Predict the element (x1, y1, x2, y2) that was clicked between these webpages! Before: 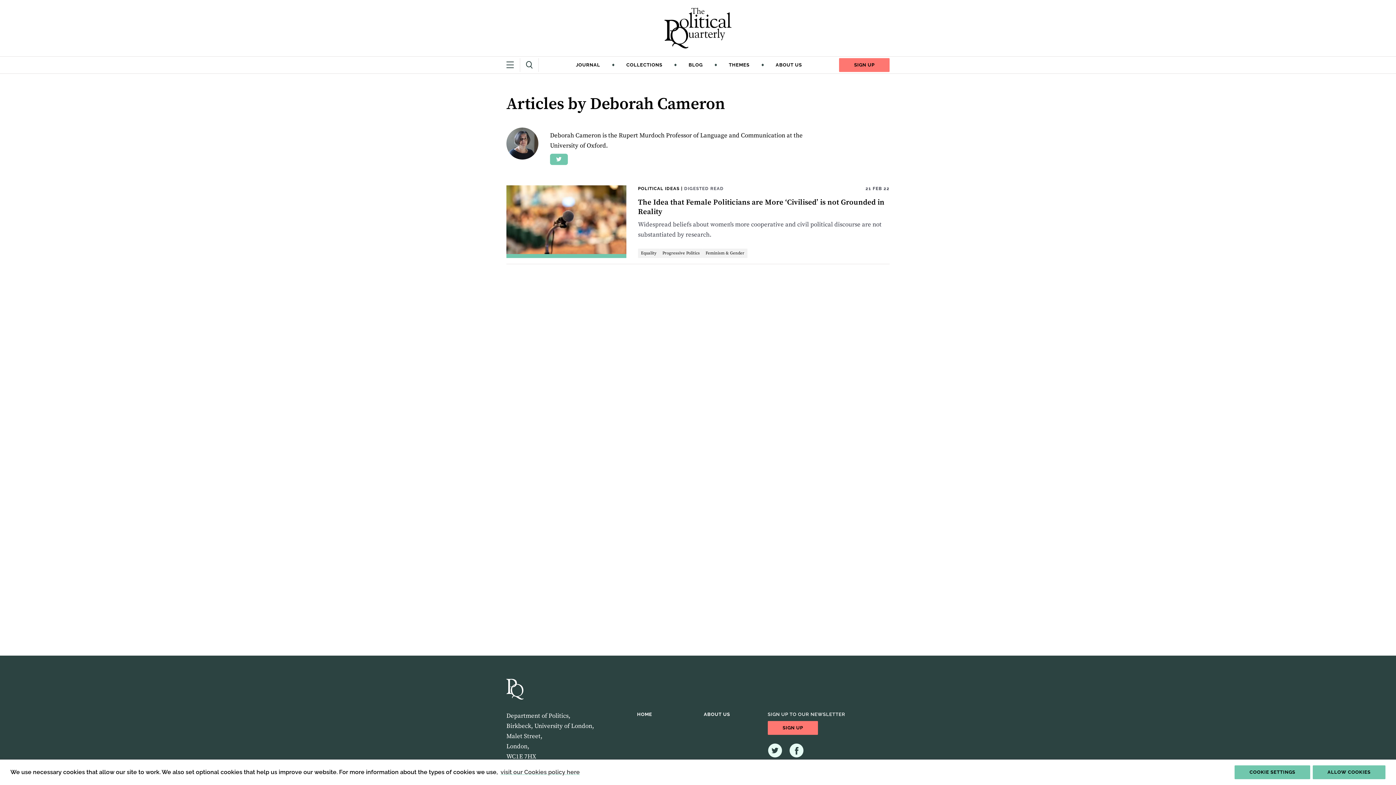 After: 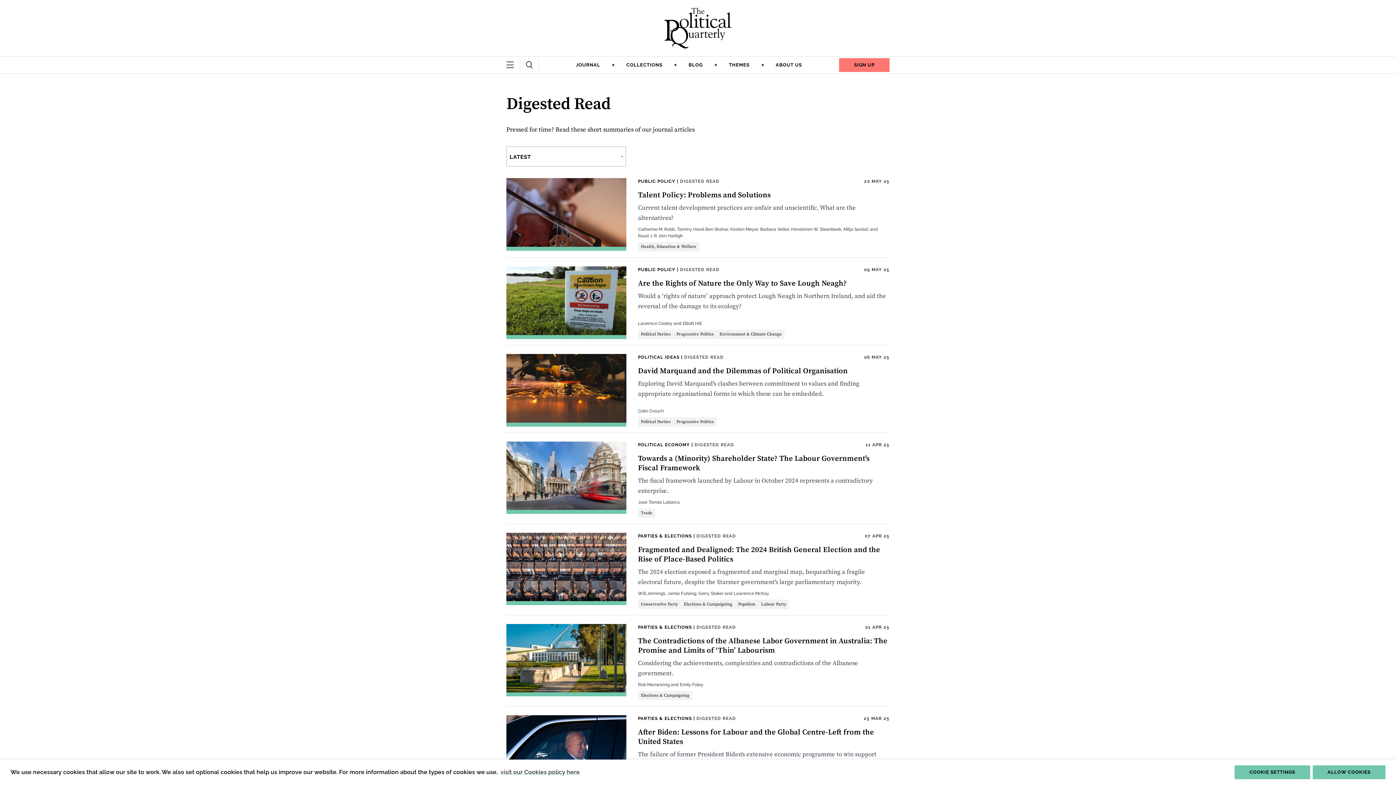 Action: bbox: (684, 185, 723, 191) label: DIGESTED READ